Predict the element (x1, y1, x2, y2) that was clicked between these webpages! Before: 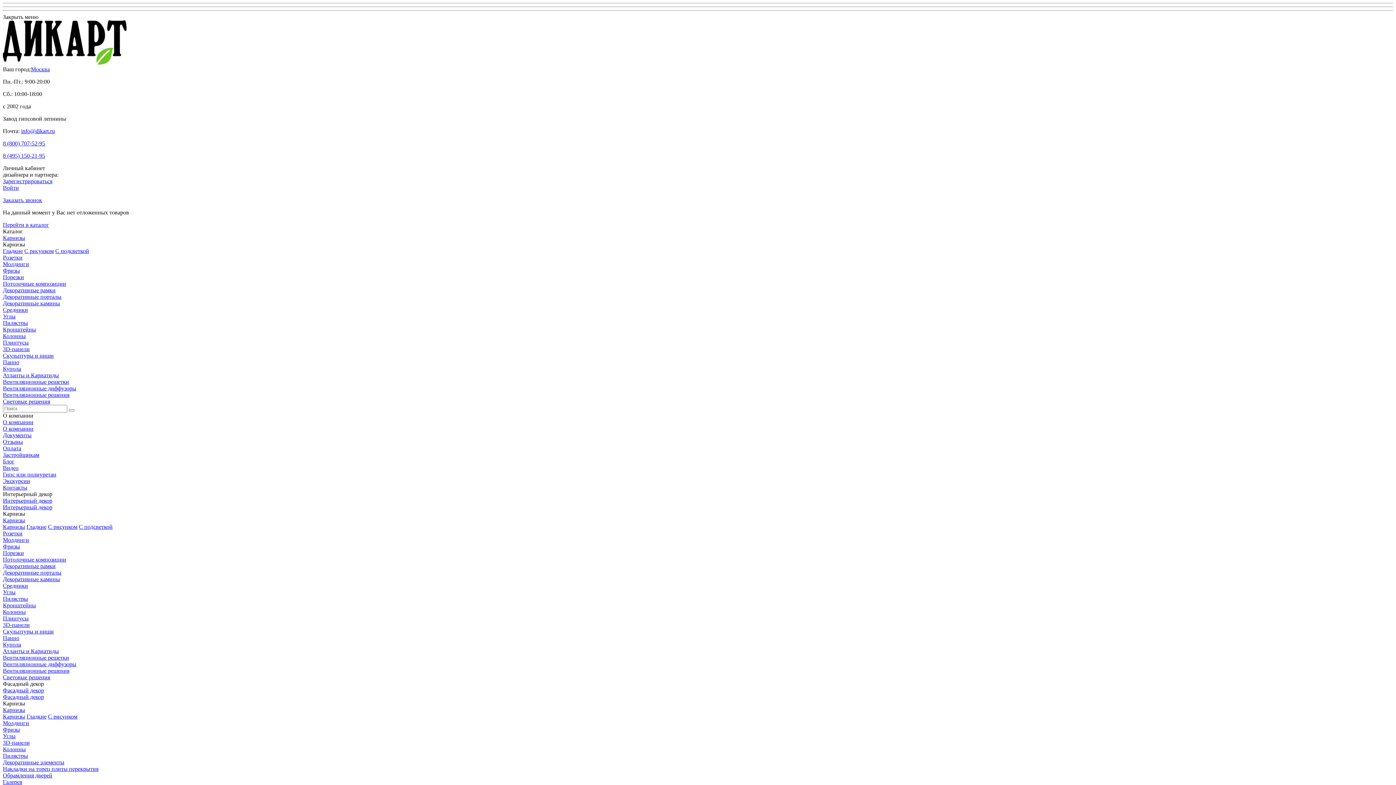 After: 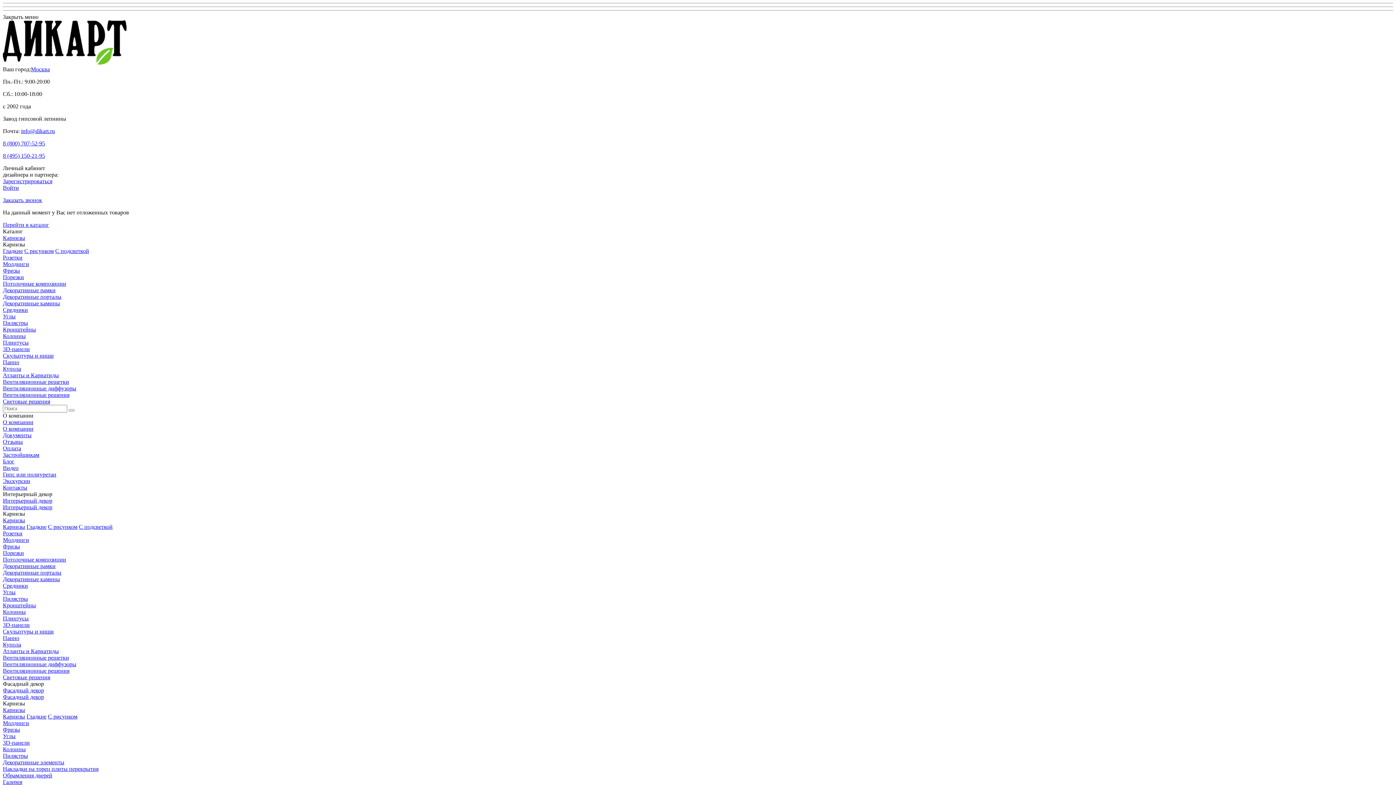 Action: bbox: (2, 438, 22, 445) label: Отзывы